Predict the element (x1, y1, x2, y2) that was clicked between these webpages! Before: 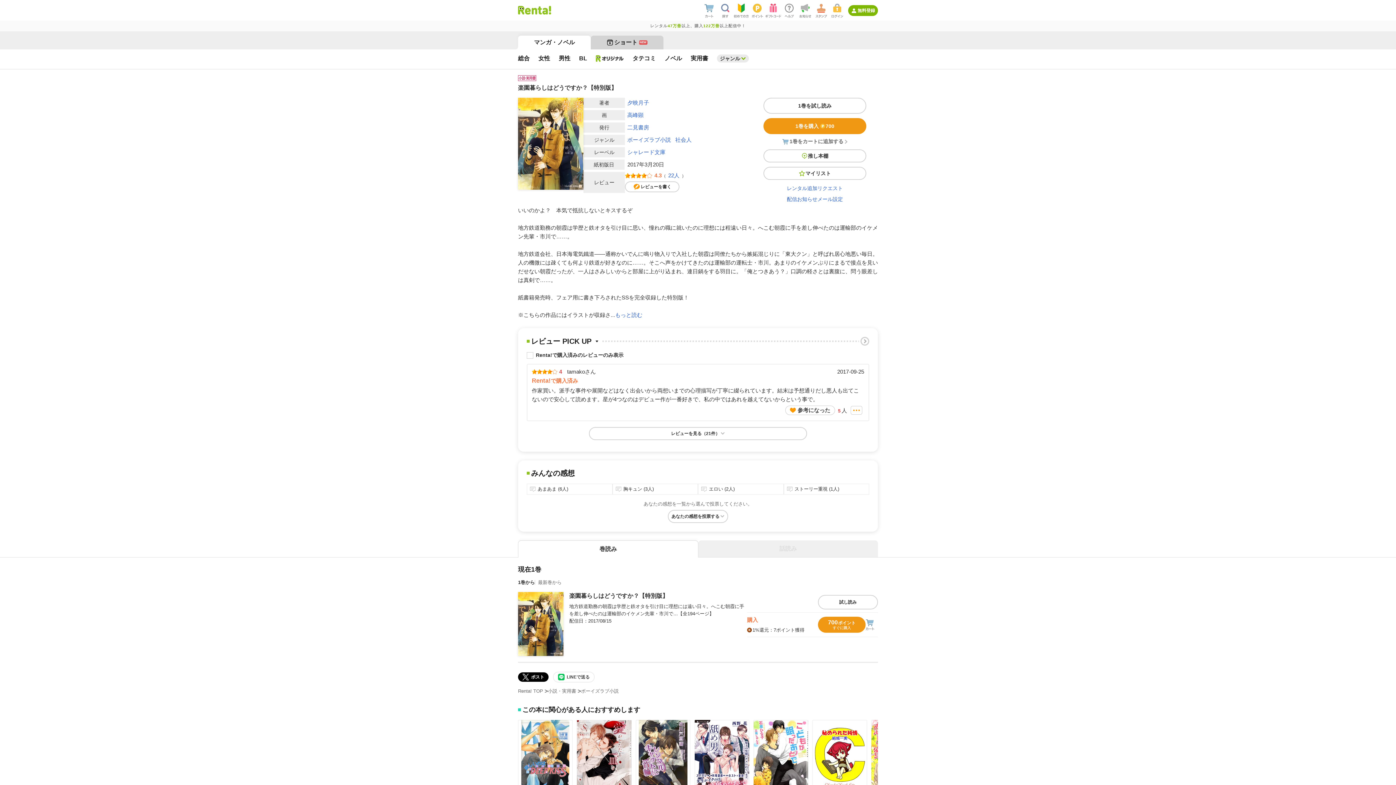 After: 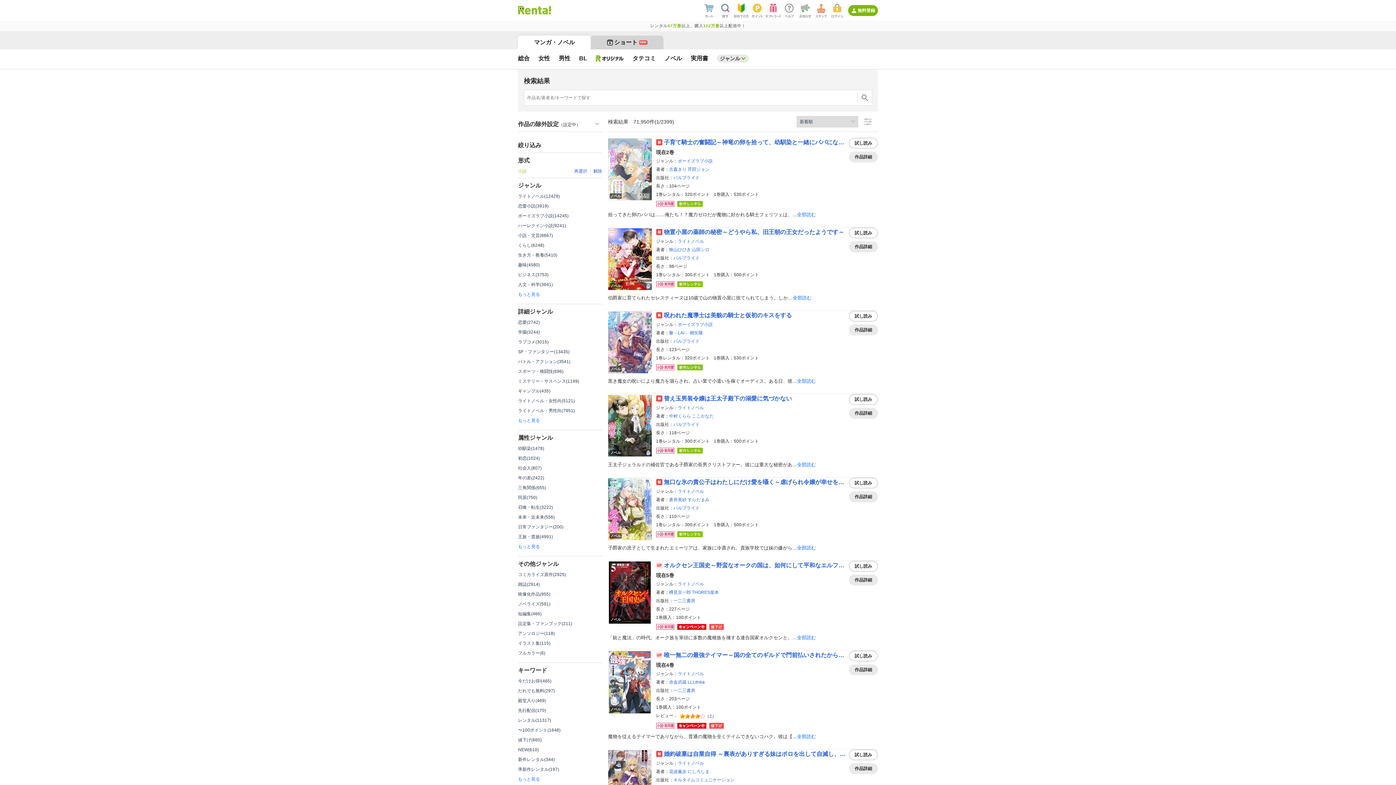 Action: label: 小説・実用書 bbox: (548, 688, 576, 694)